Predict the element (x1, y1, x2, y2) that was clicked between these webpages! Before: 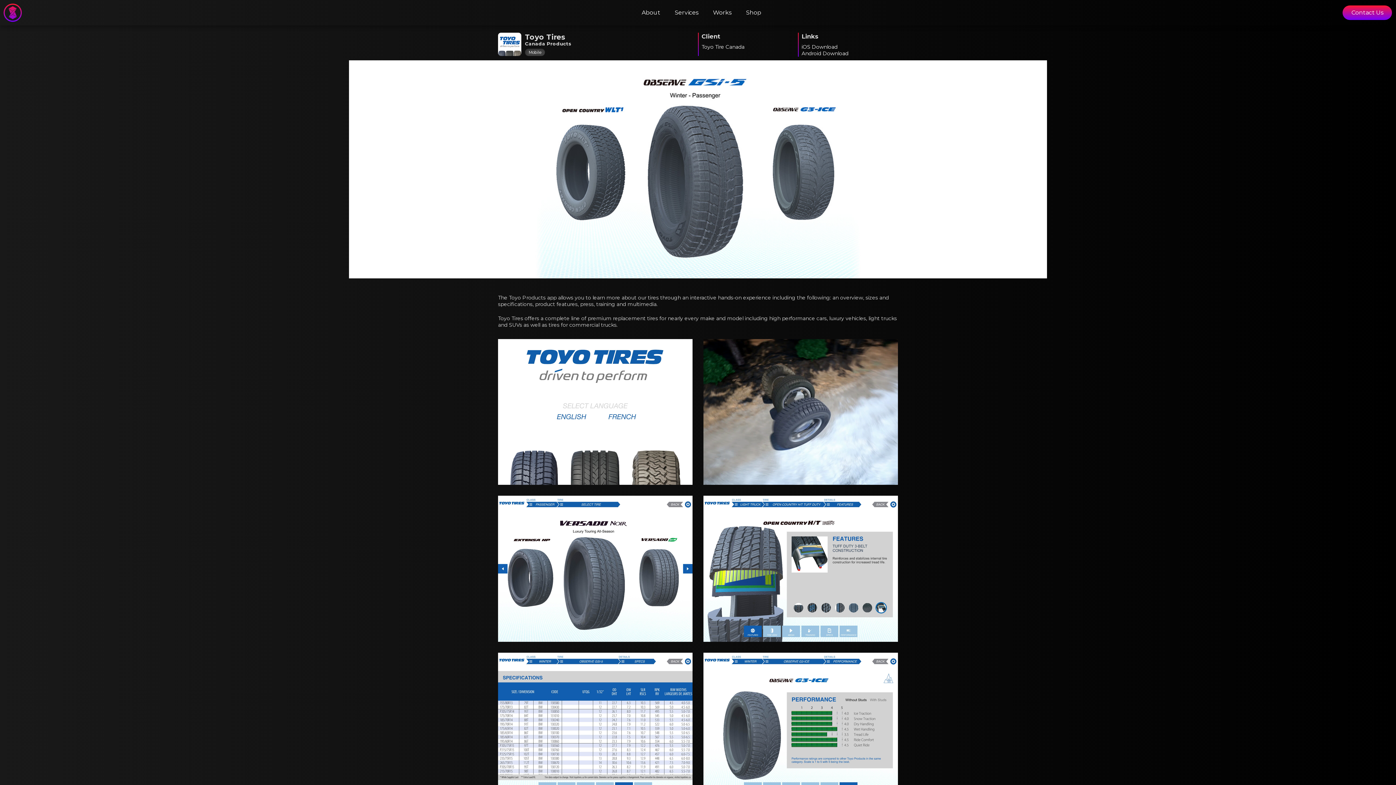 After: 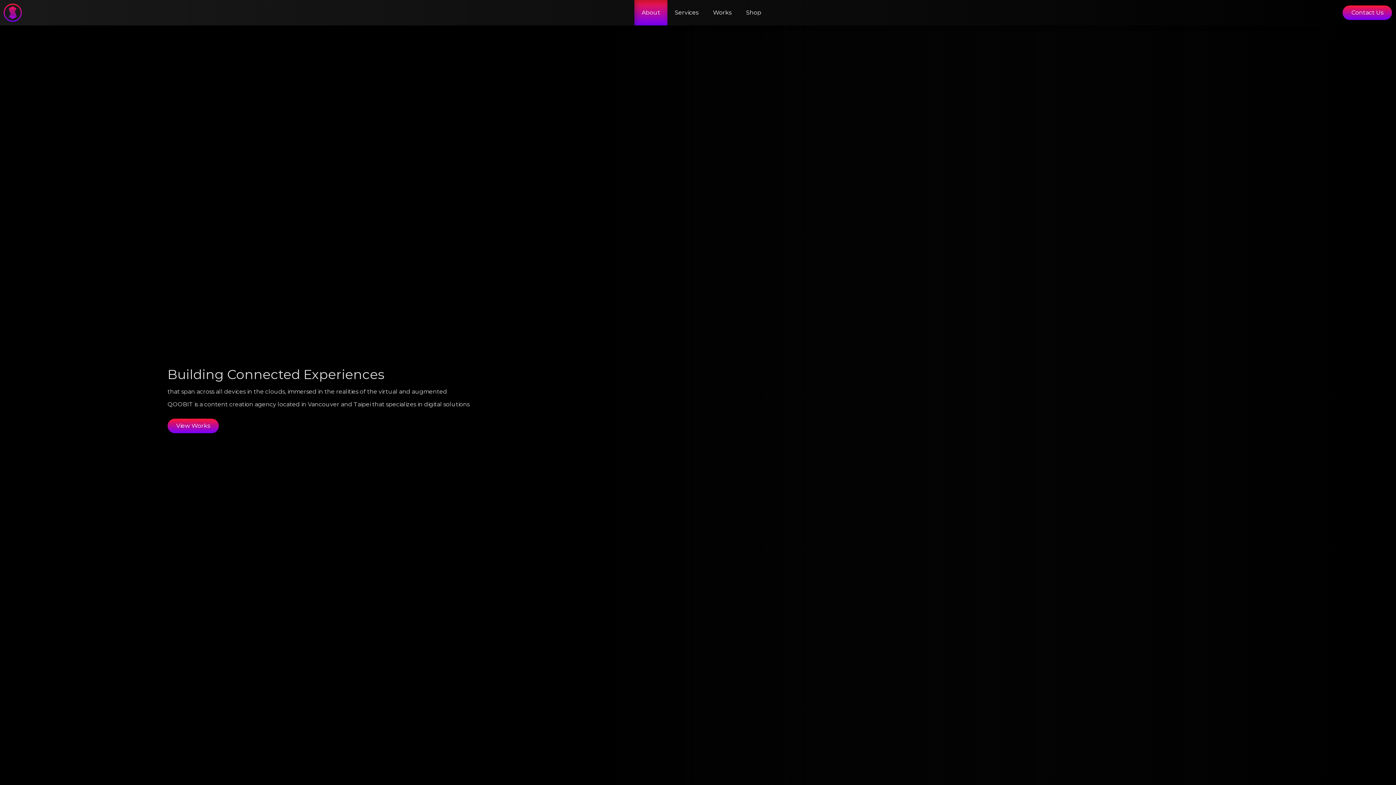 Action: bbox: (634, 0, 667, 25) label: About